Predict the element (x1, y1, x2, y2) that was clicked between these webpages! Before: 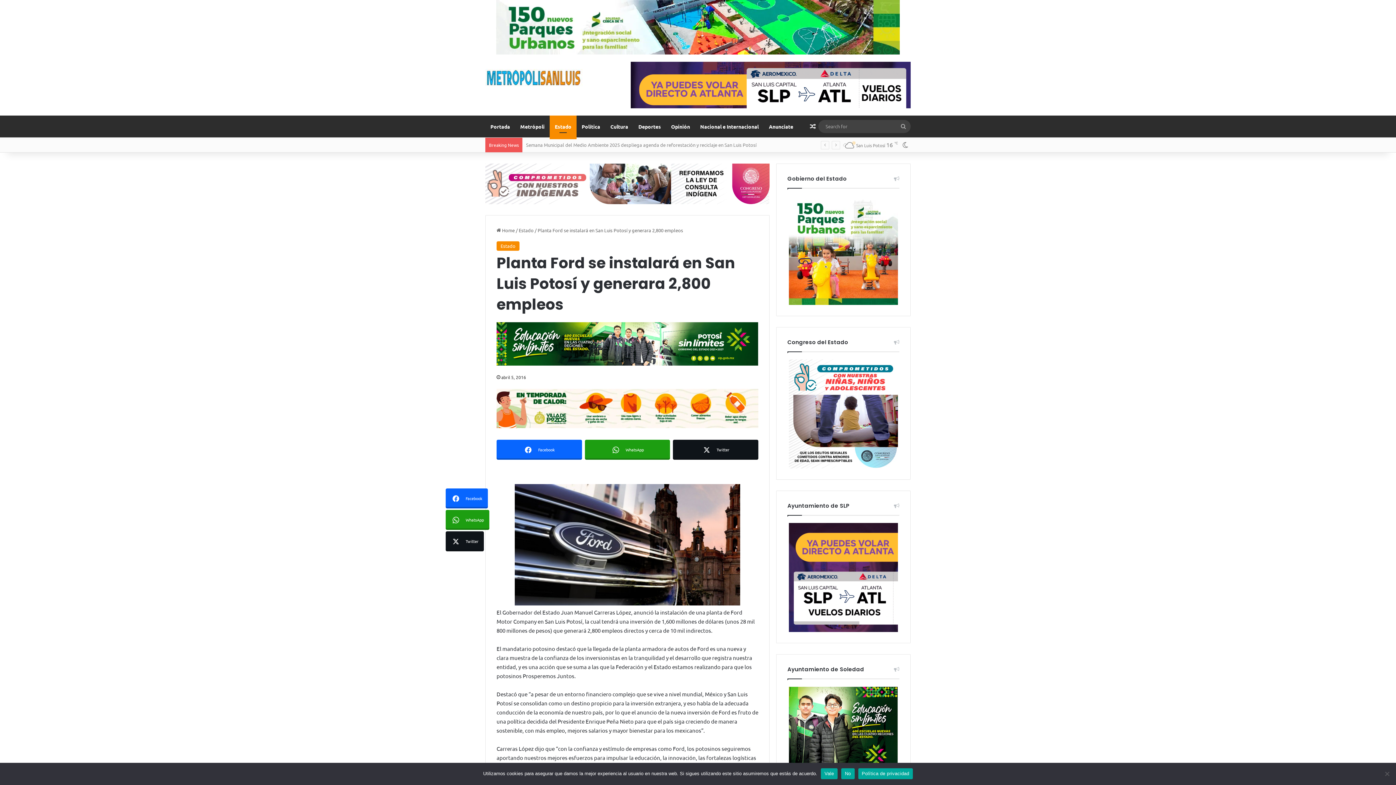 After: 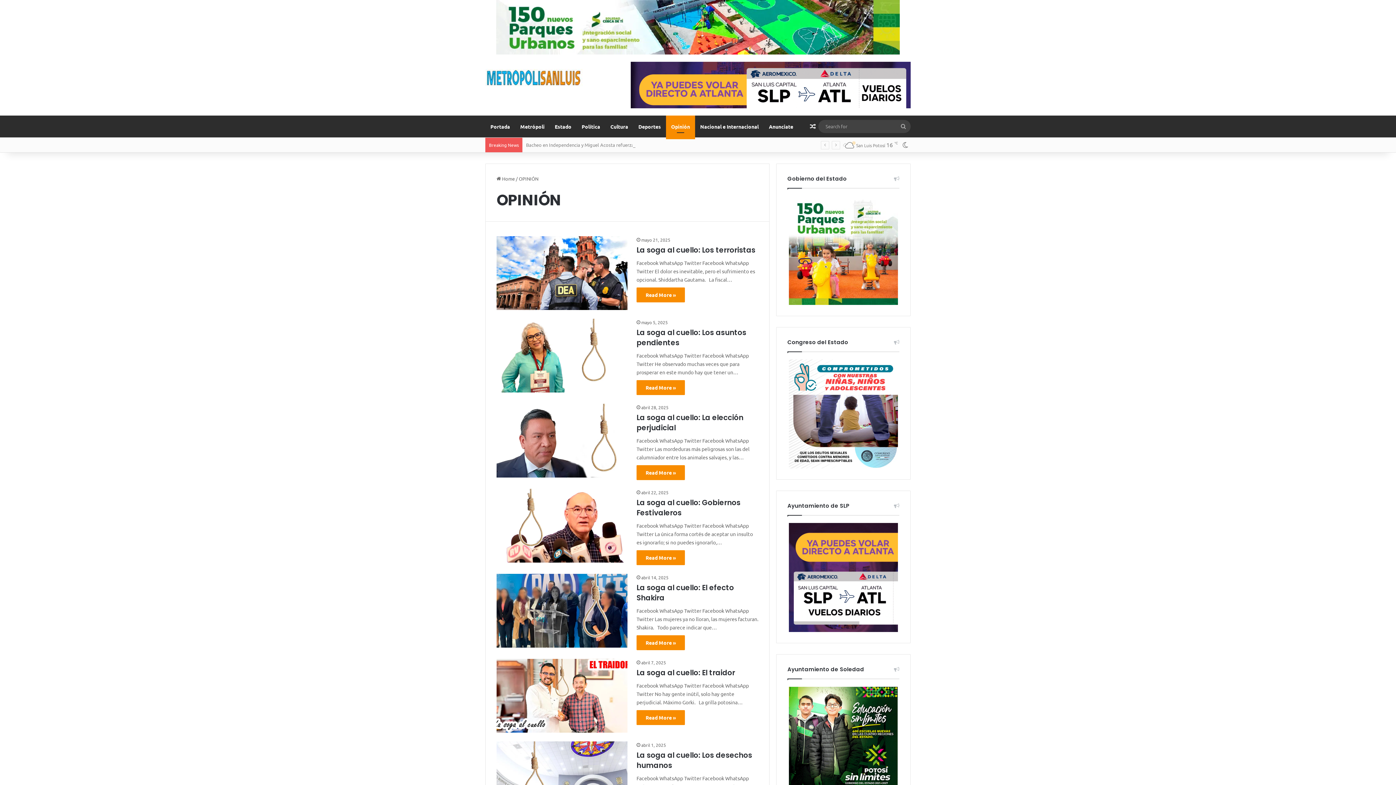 Action: label: Opinión bbox: (666, 115, 695, 137)